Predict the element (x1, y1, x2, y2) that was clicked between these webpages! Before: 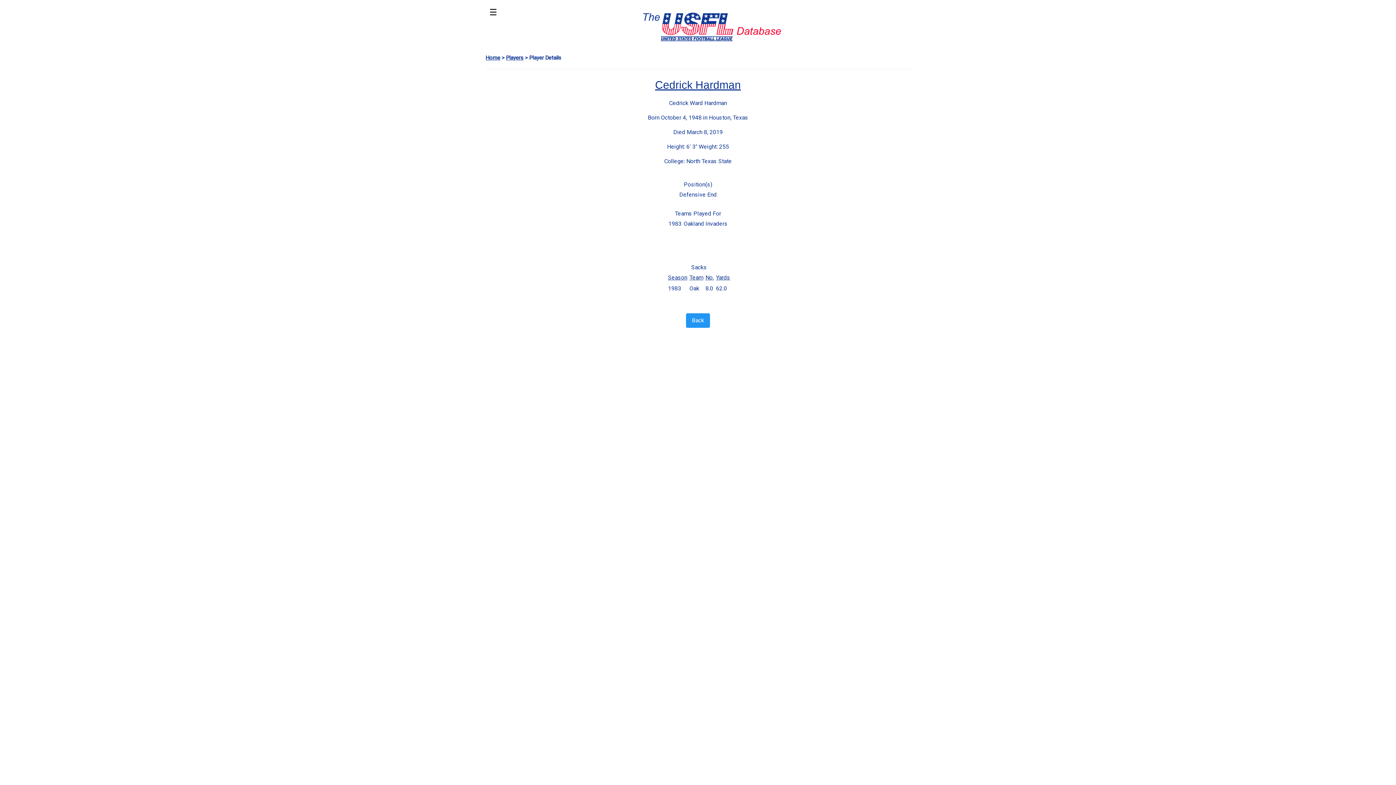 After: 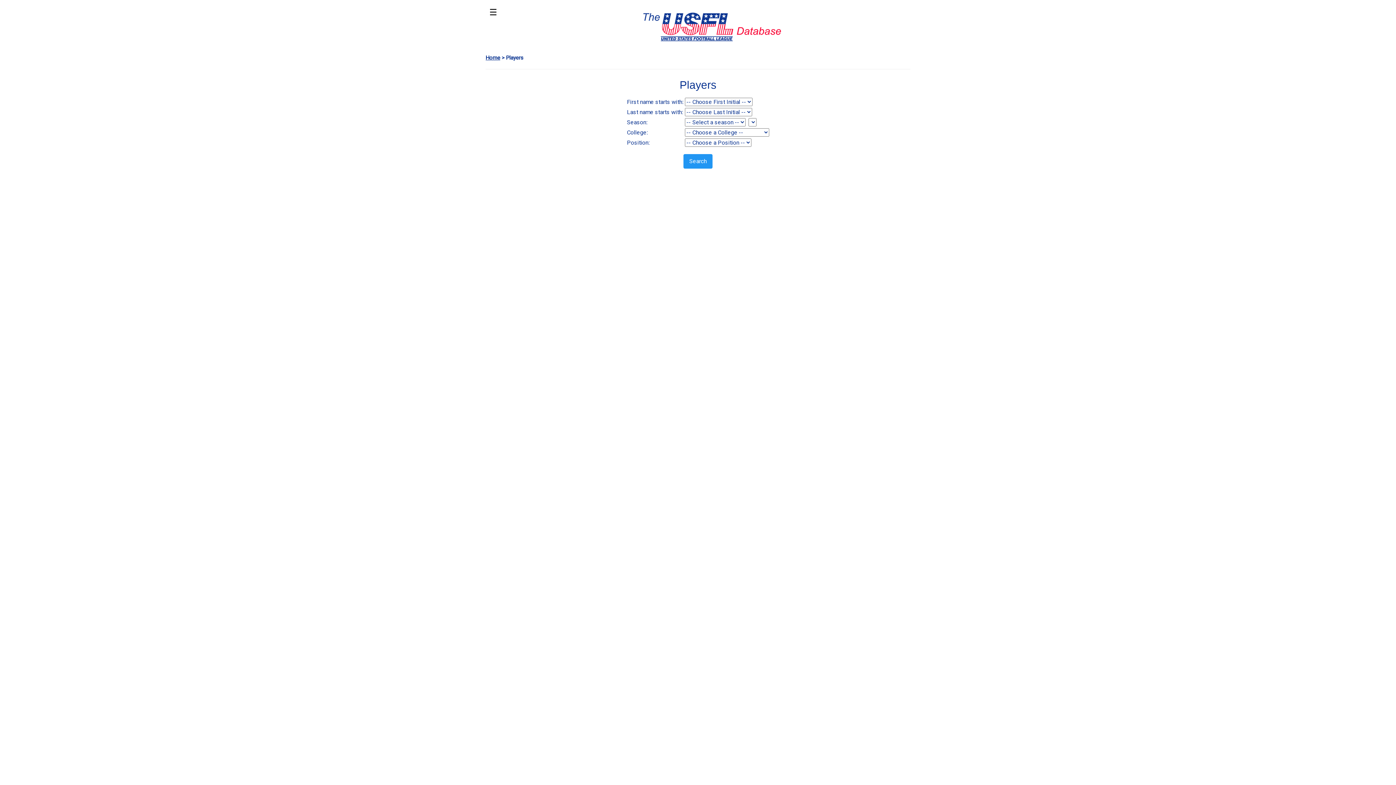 Action: bbox: (506, 54, 523, 61) label: Players